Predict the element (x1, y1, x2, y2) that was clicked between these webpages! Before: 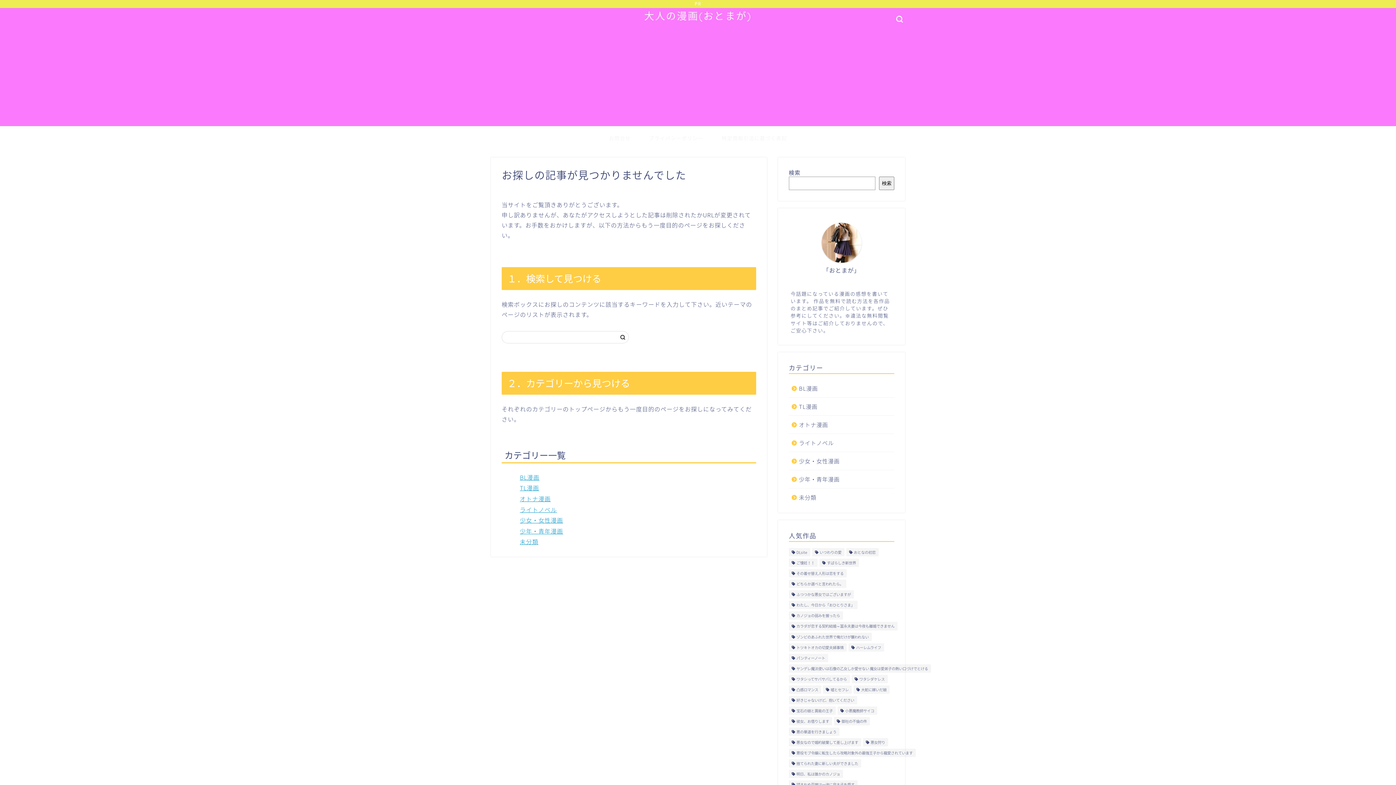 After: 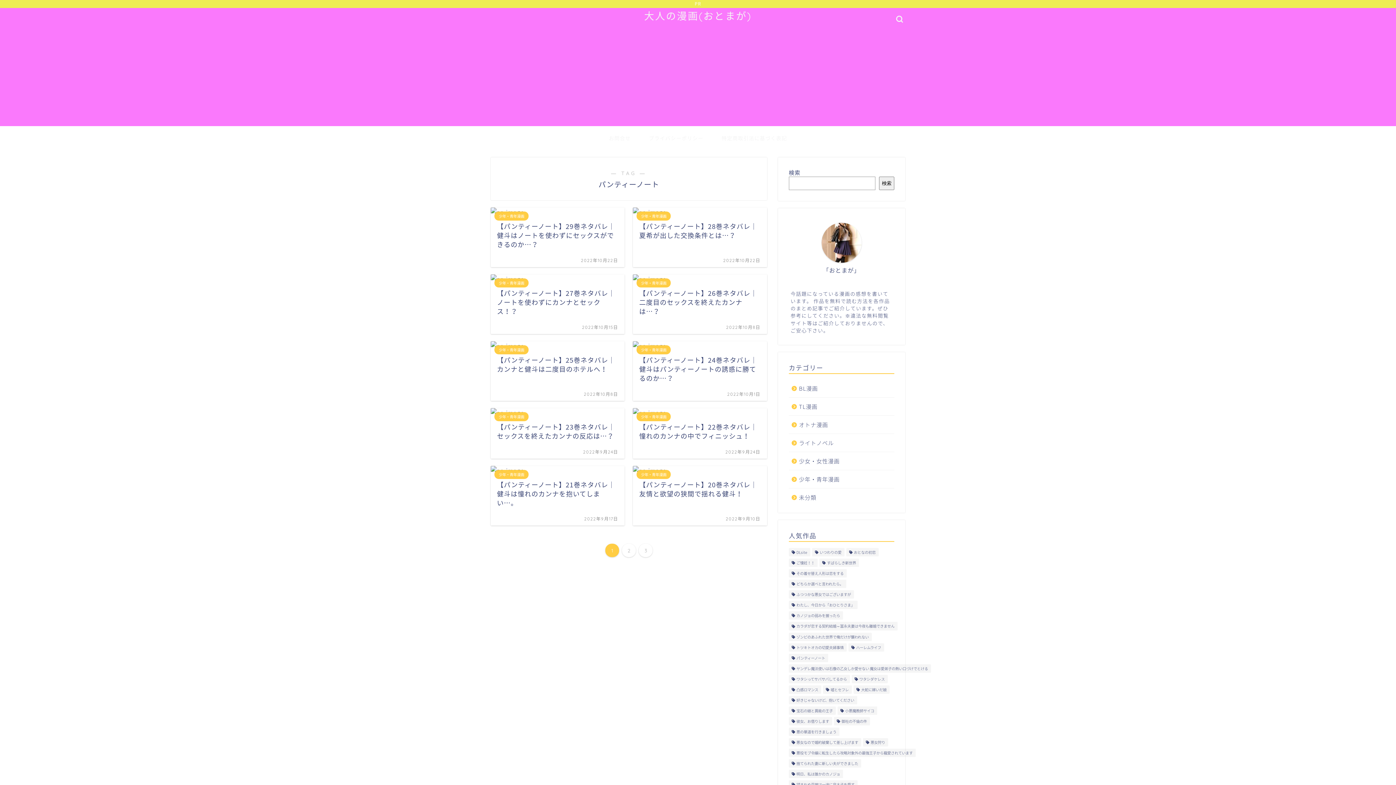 Action: label: パンティーノート (30個の項目) bbox: (789, 554, 828, 562)